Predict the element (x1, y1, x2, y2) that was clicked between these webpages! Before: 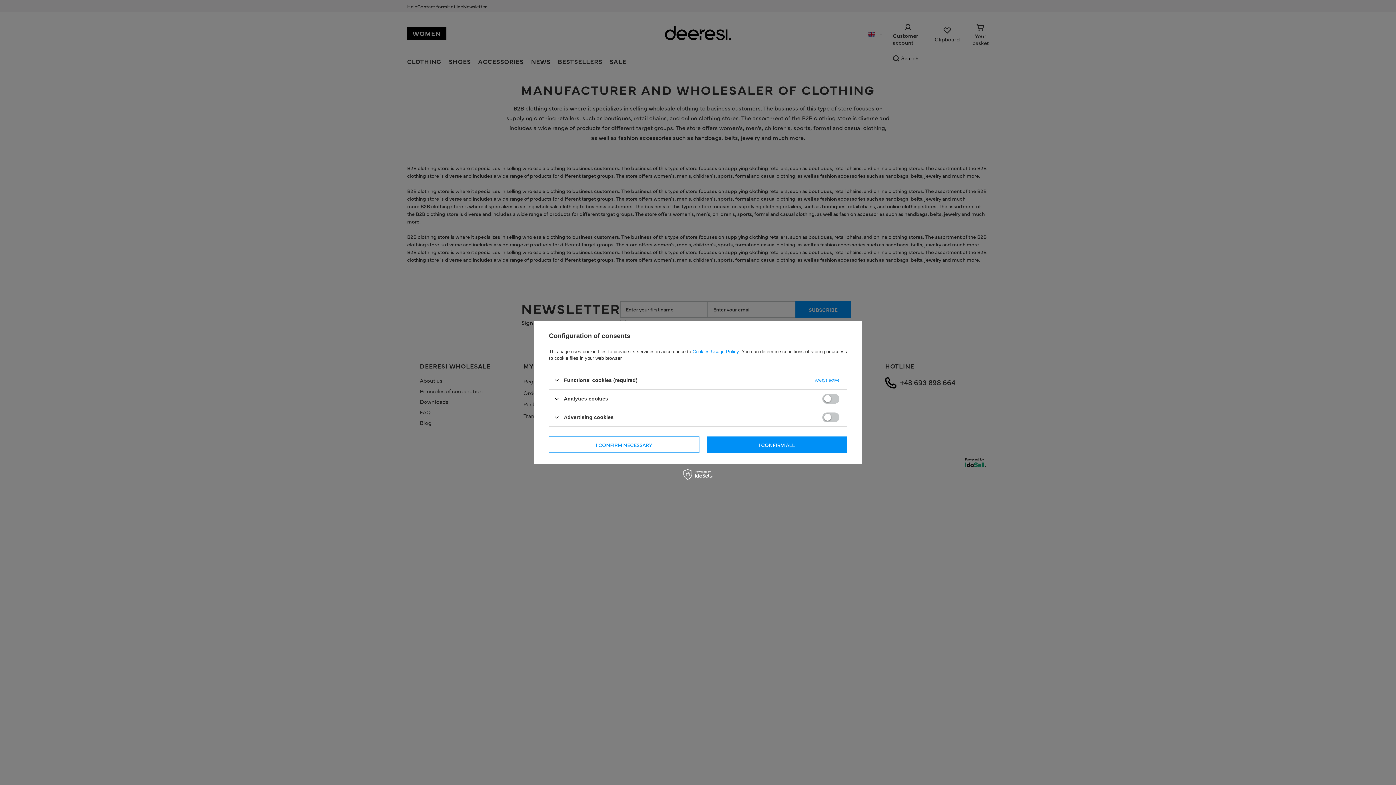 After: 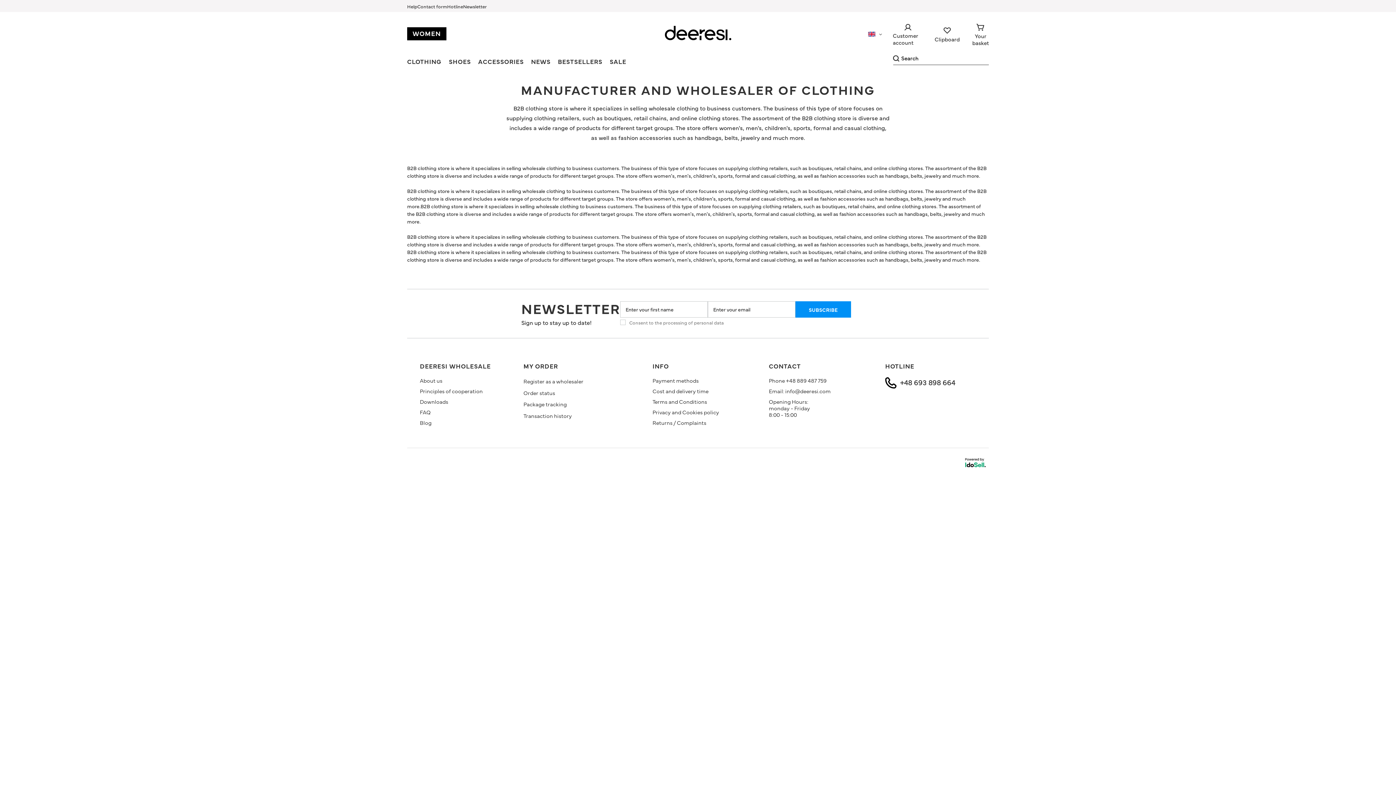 Action: label: I CONFIRM ALL bbox: (706, 436, 847, 453)